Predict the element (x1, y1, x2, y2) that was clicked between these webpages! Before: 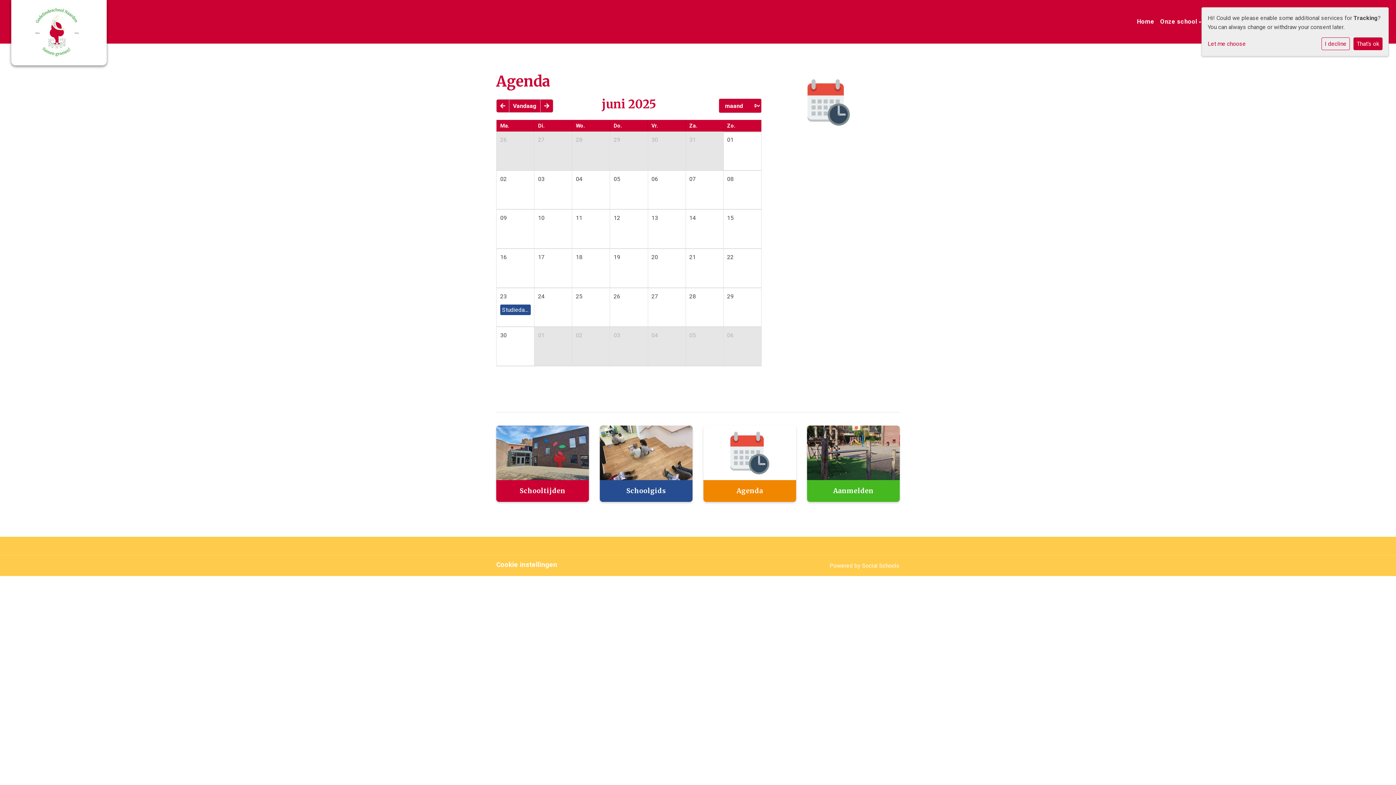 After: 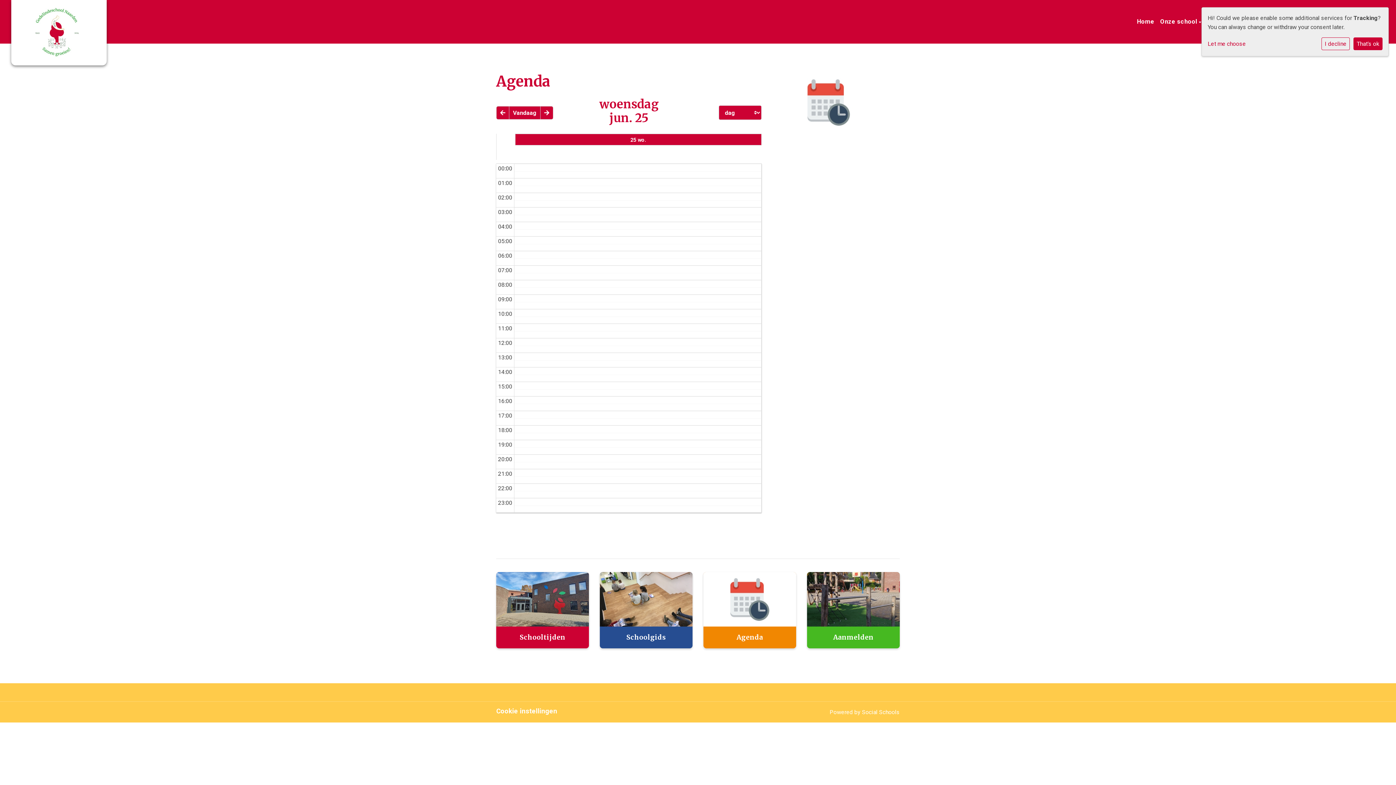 Action: label: 25 bbox: (576, 291, 582, 300)